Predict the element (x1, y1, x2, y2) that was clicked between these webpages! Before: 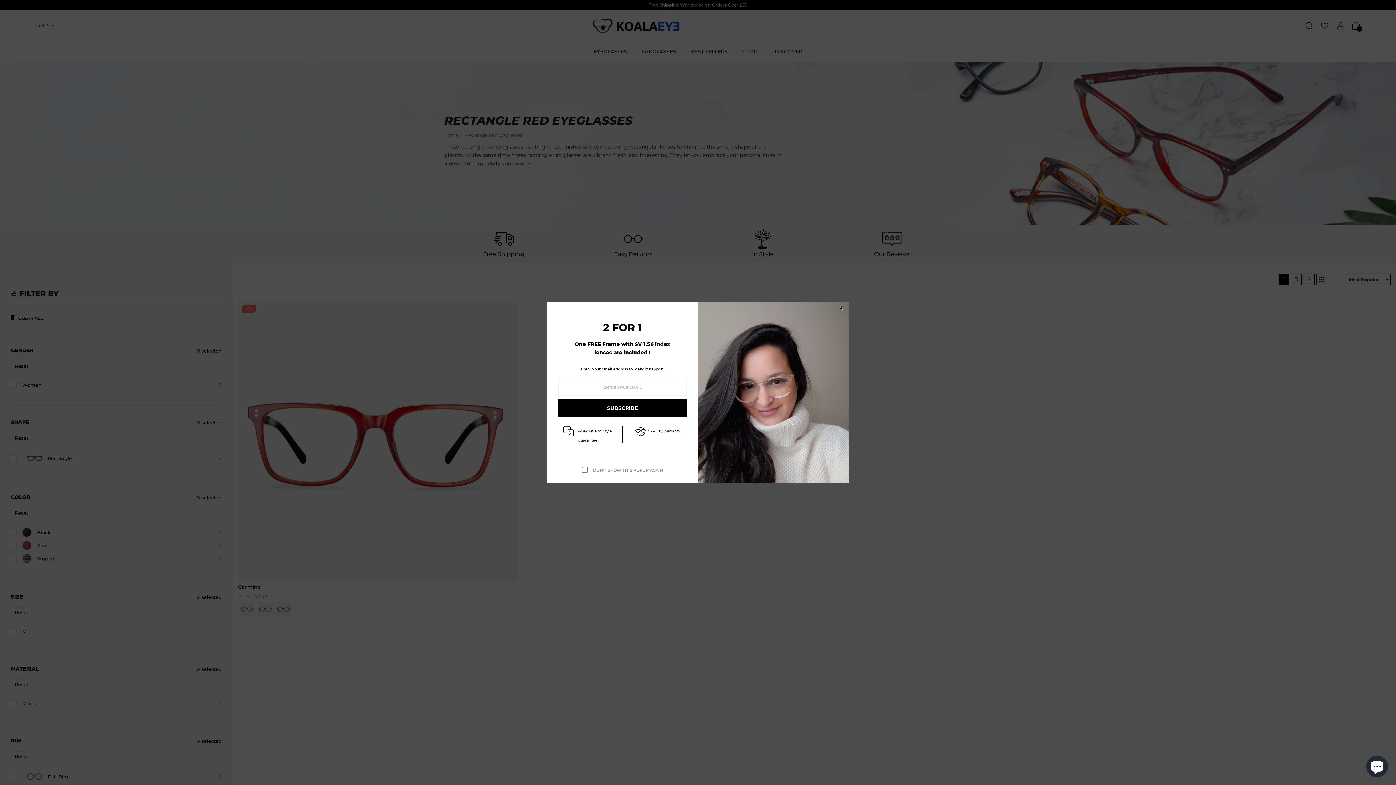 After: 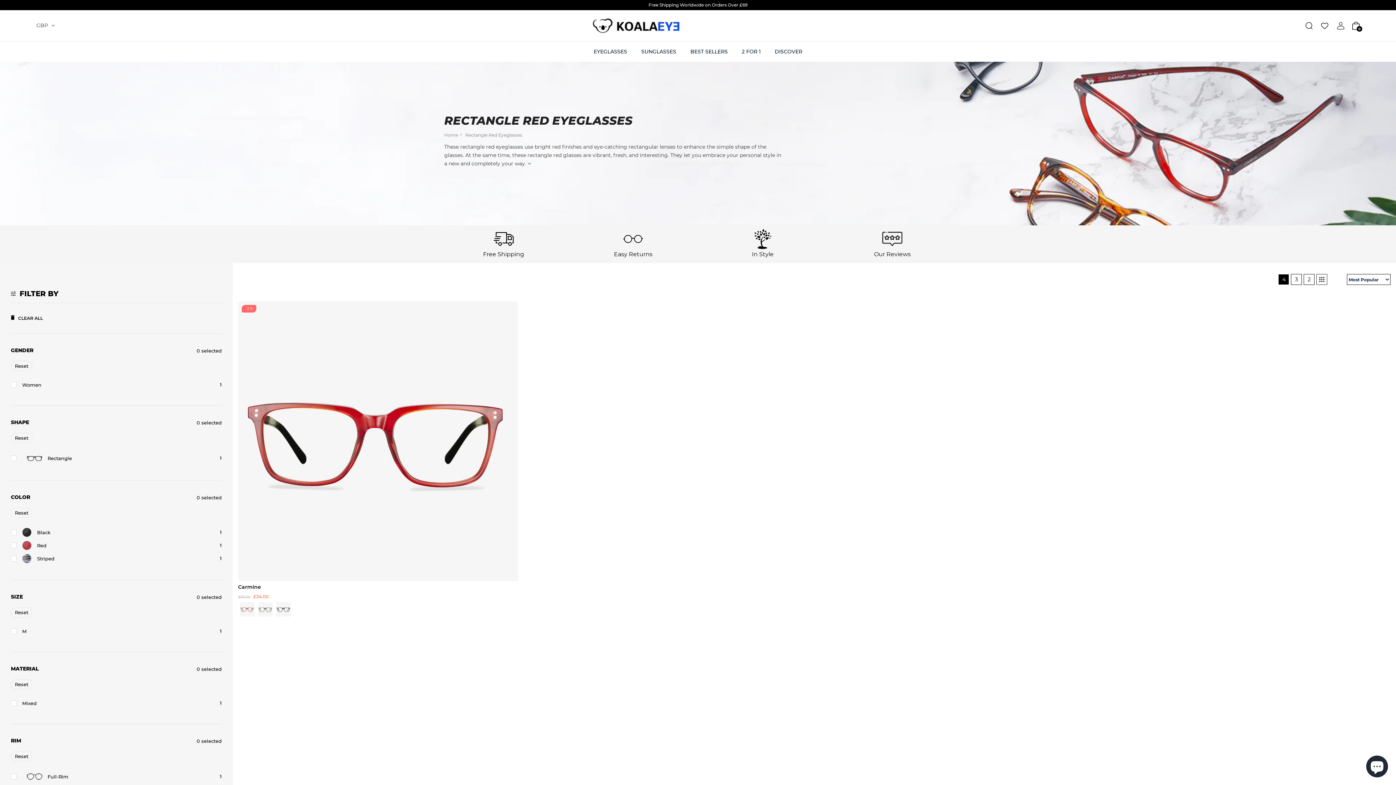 Action: label: Close bbox: (837, 305, 845, 310)